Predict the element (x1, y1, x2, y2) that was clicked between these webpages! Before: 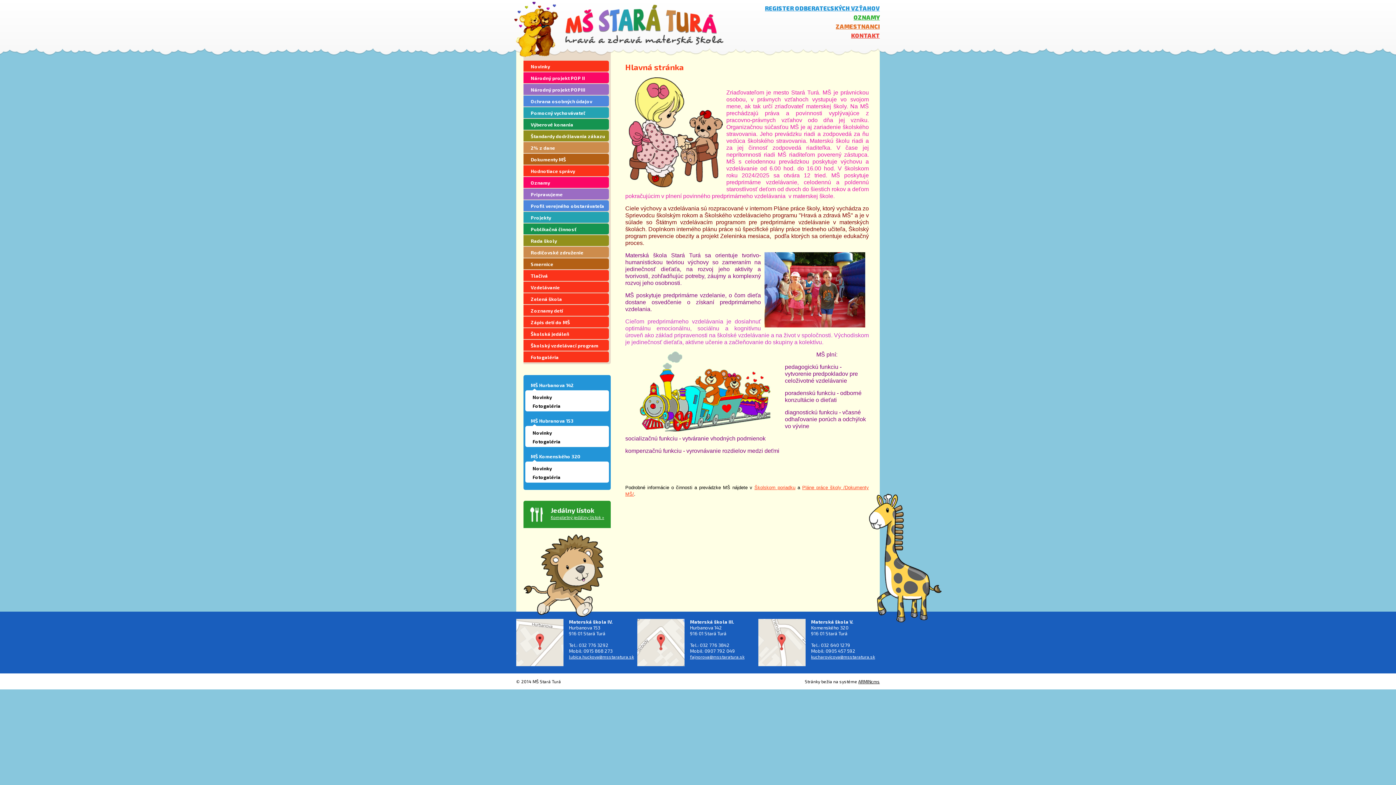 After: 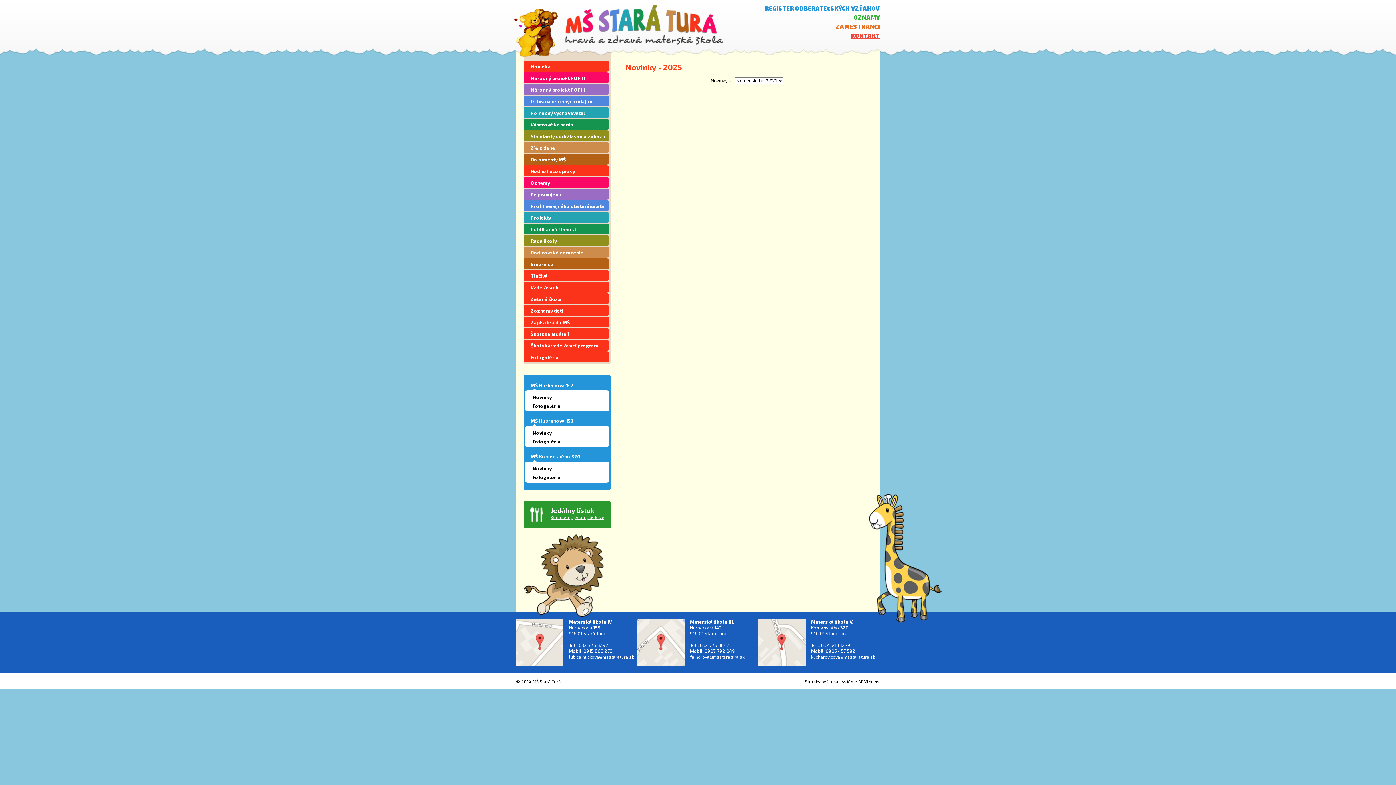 Action: bbox: (525, 464, 609, 472) label: Novinky